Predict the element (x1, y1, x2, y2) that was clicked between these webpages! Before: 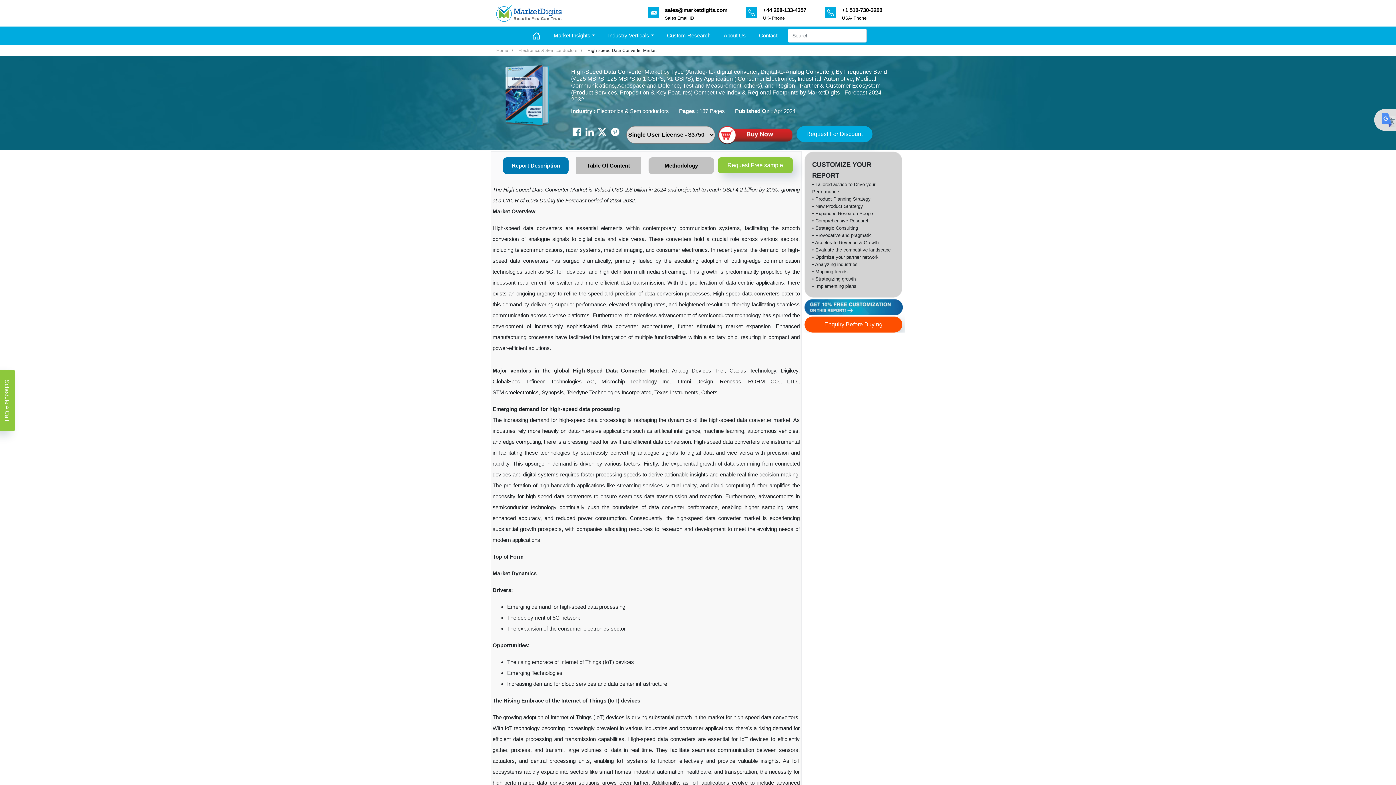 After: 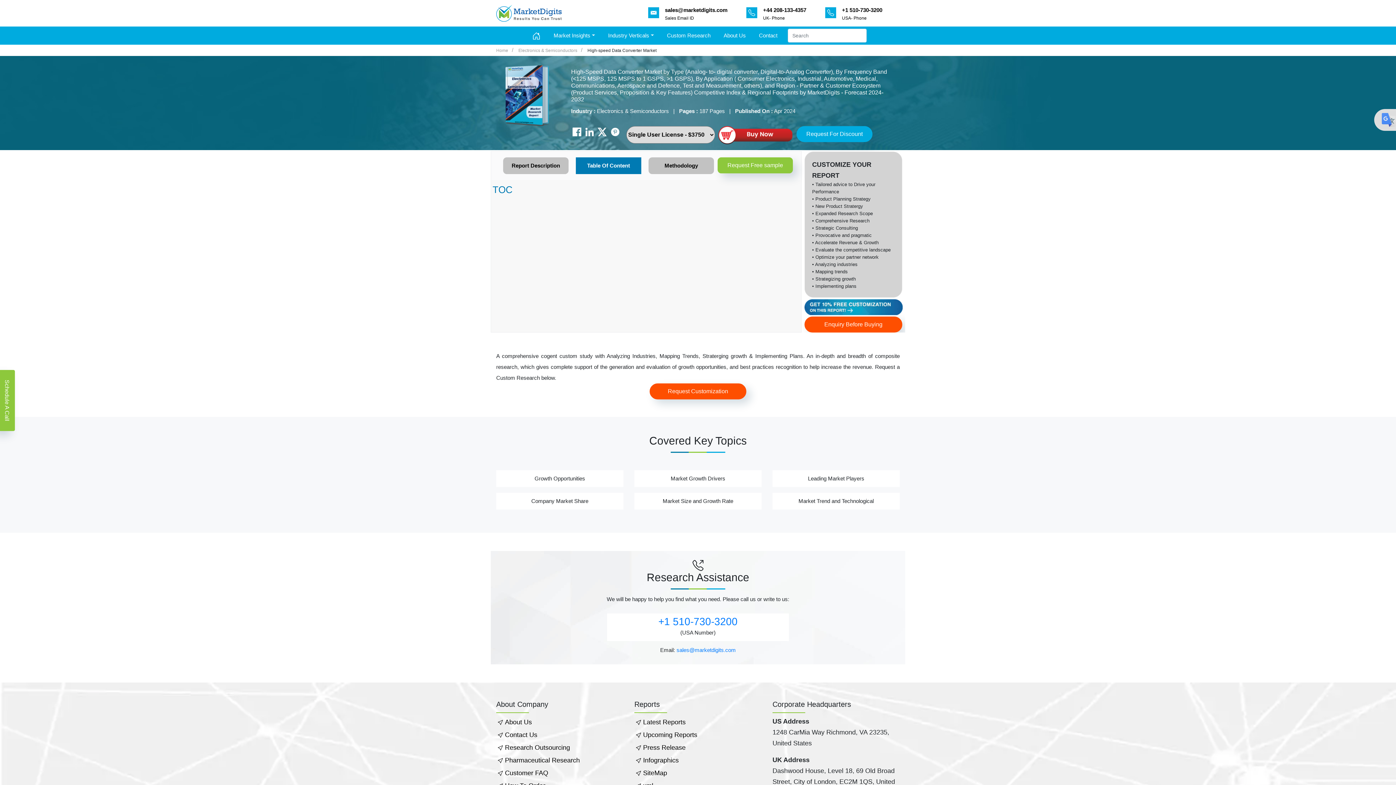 Action: label: Table Of Content bbox: (576, 157, 641, 174)